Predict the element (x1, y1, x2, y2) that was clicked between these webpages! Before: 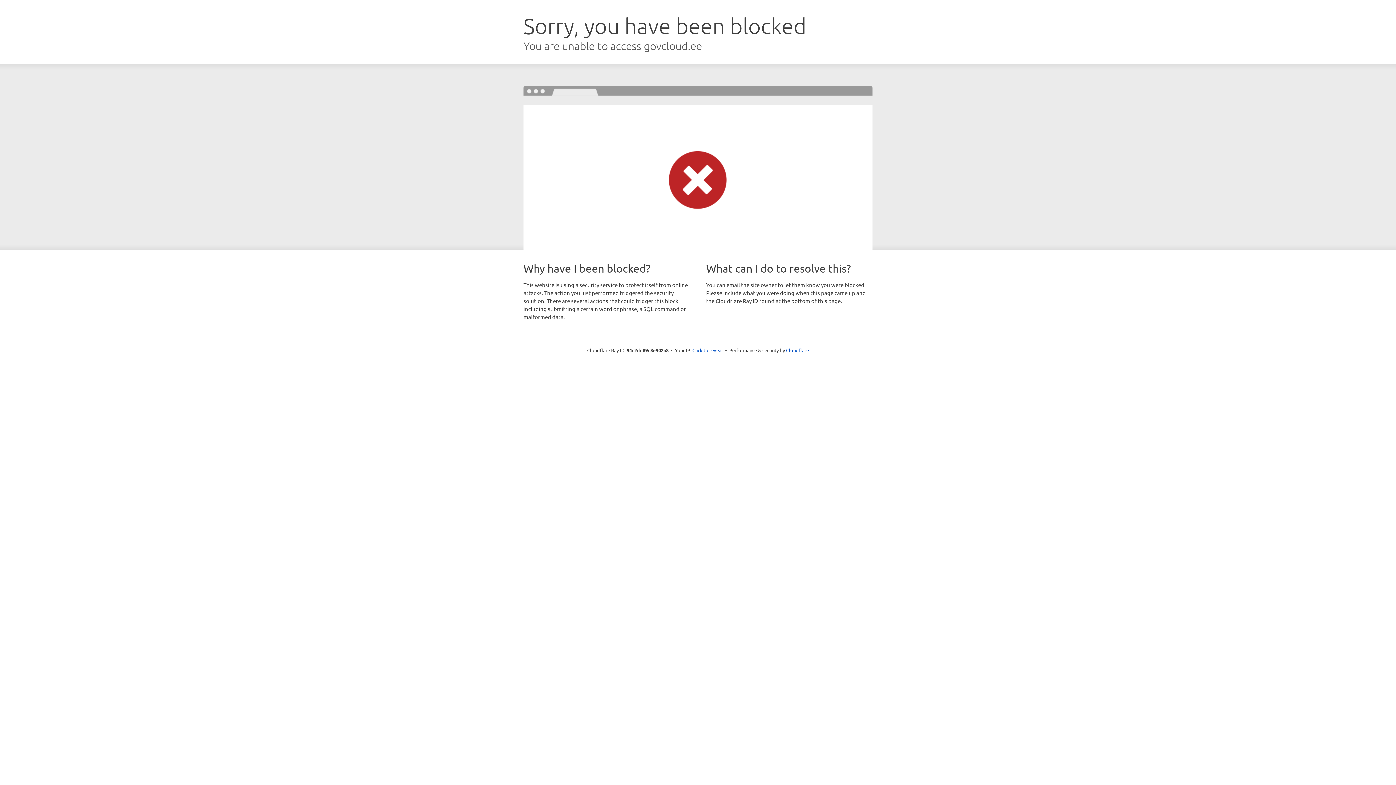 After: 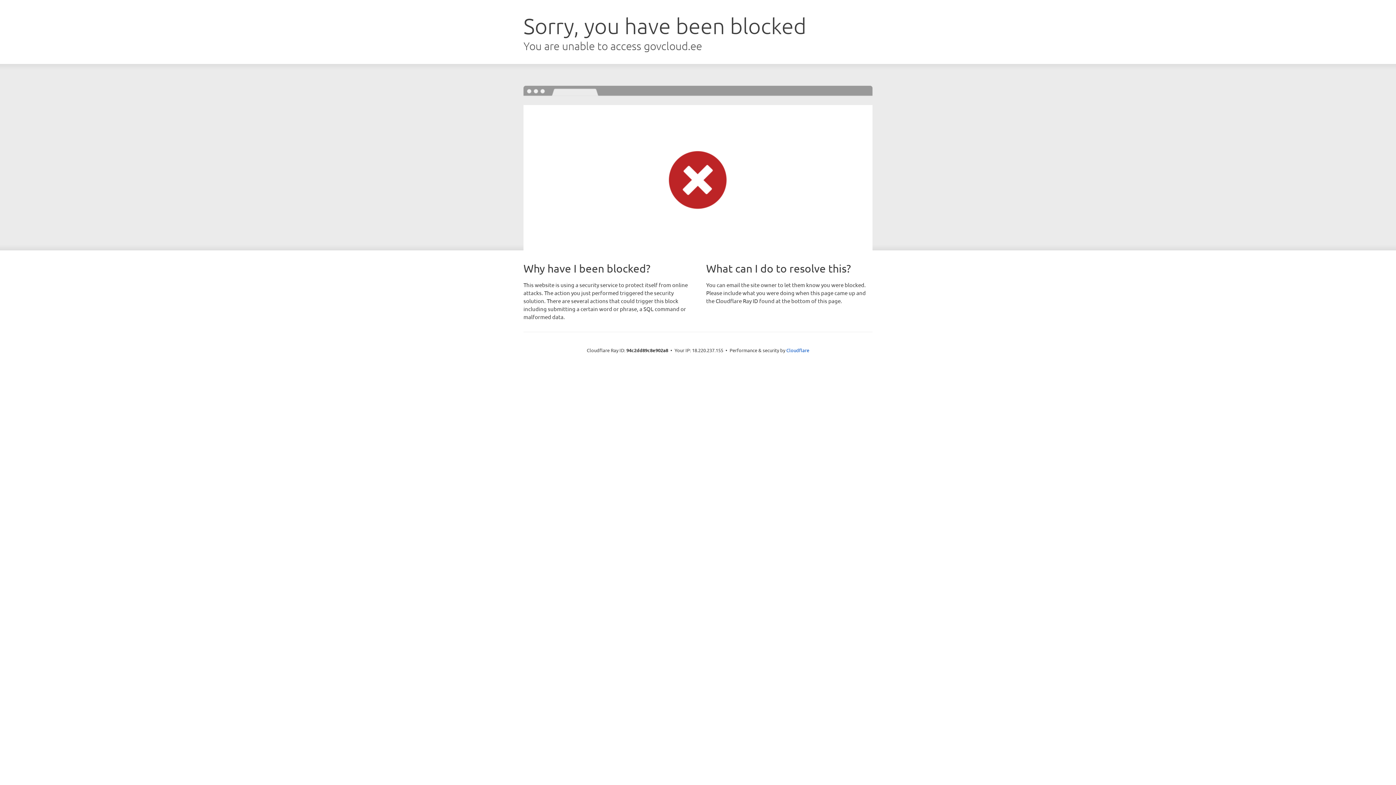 Action: bbox: (692, 346, 723, 353) label: Click to reveal